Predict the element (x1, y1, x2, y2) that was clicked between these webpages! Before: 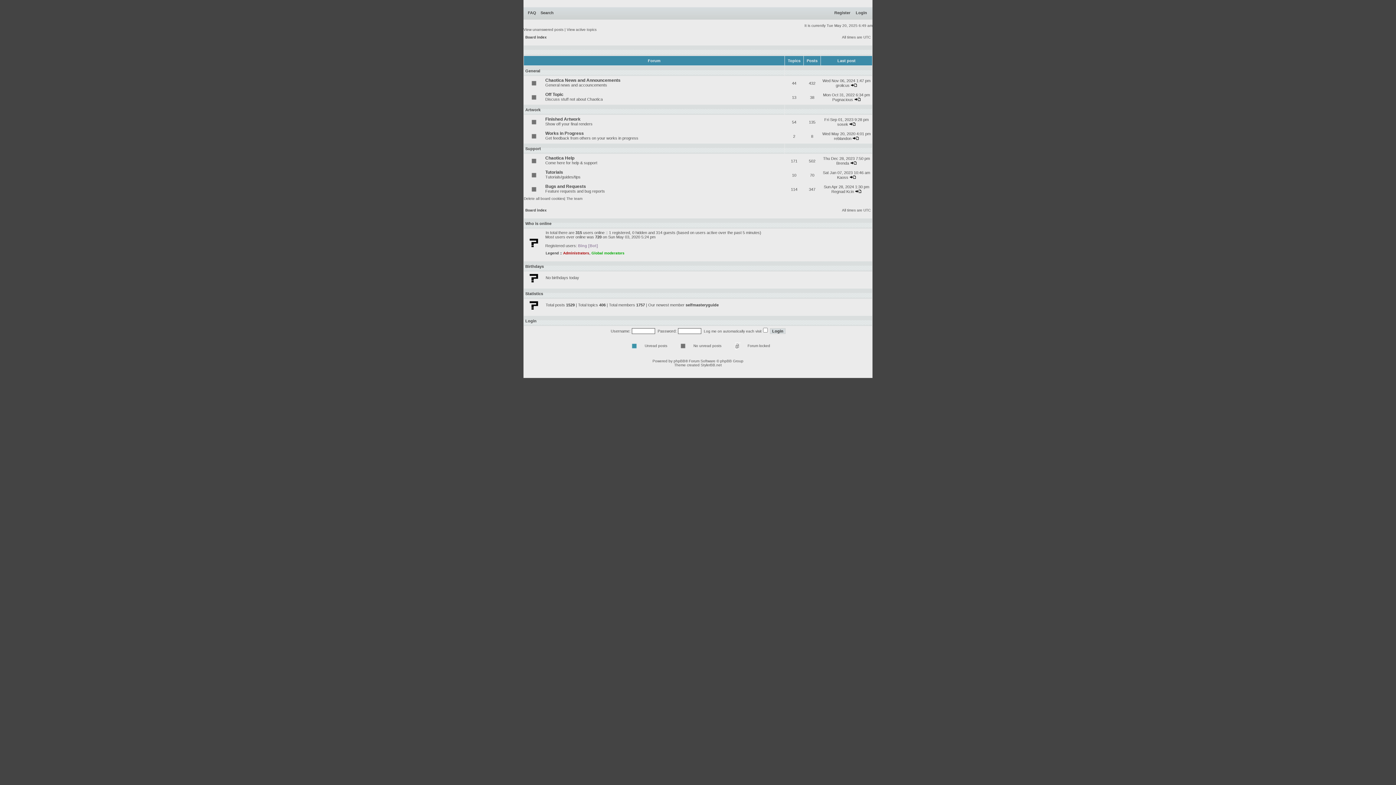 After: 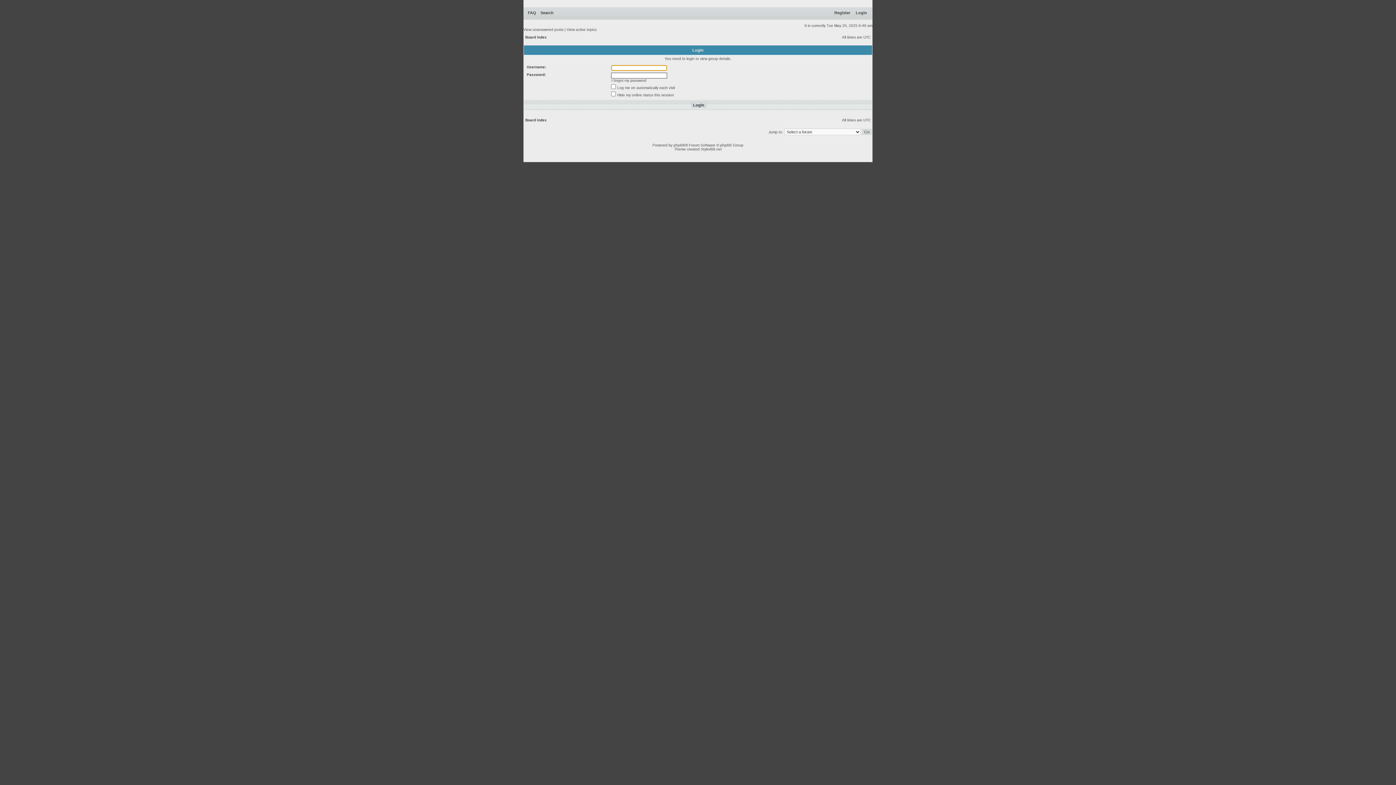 Action: bbox: (563, 251, 589, 255) label: Administrators